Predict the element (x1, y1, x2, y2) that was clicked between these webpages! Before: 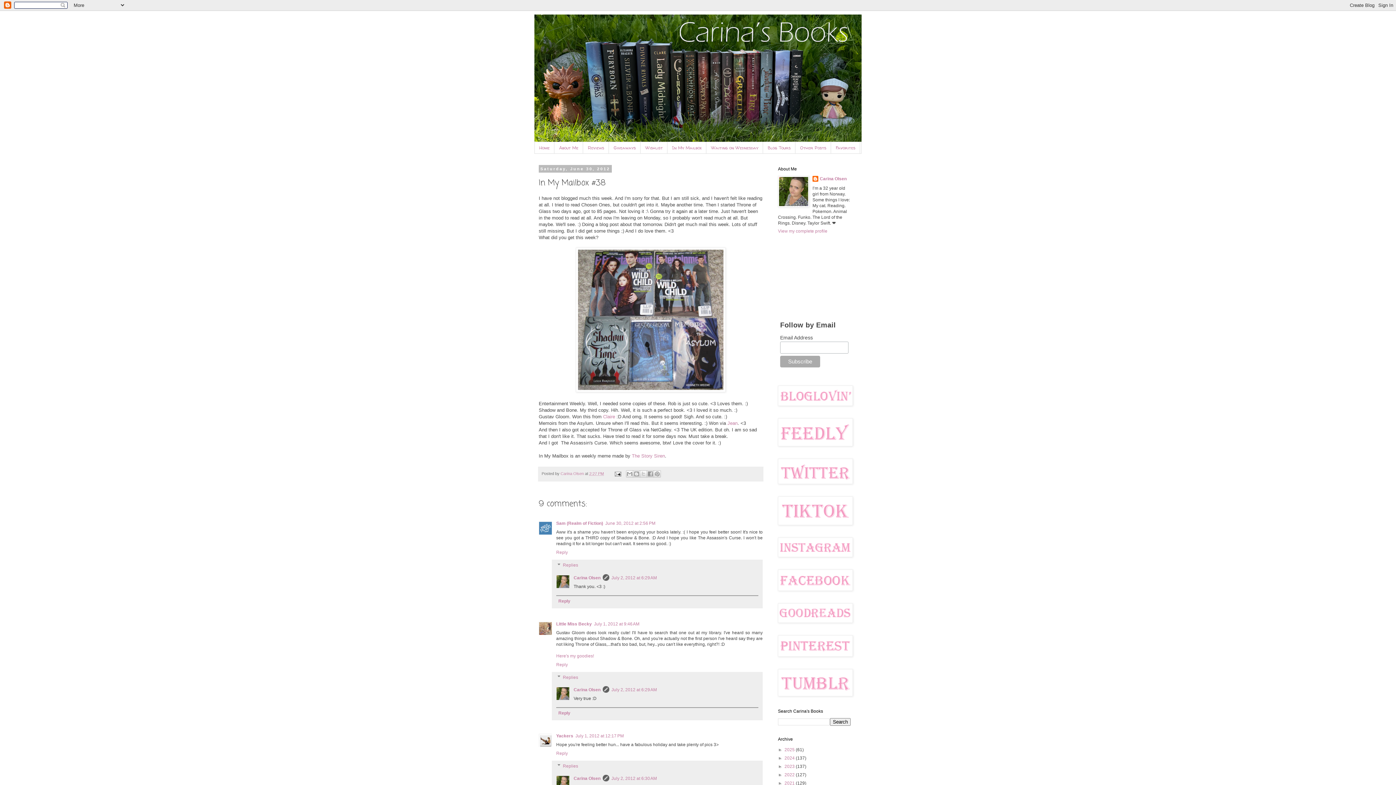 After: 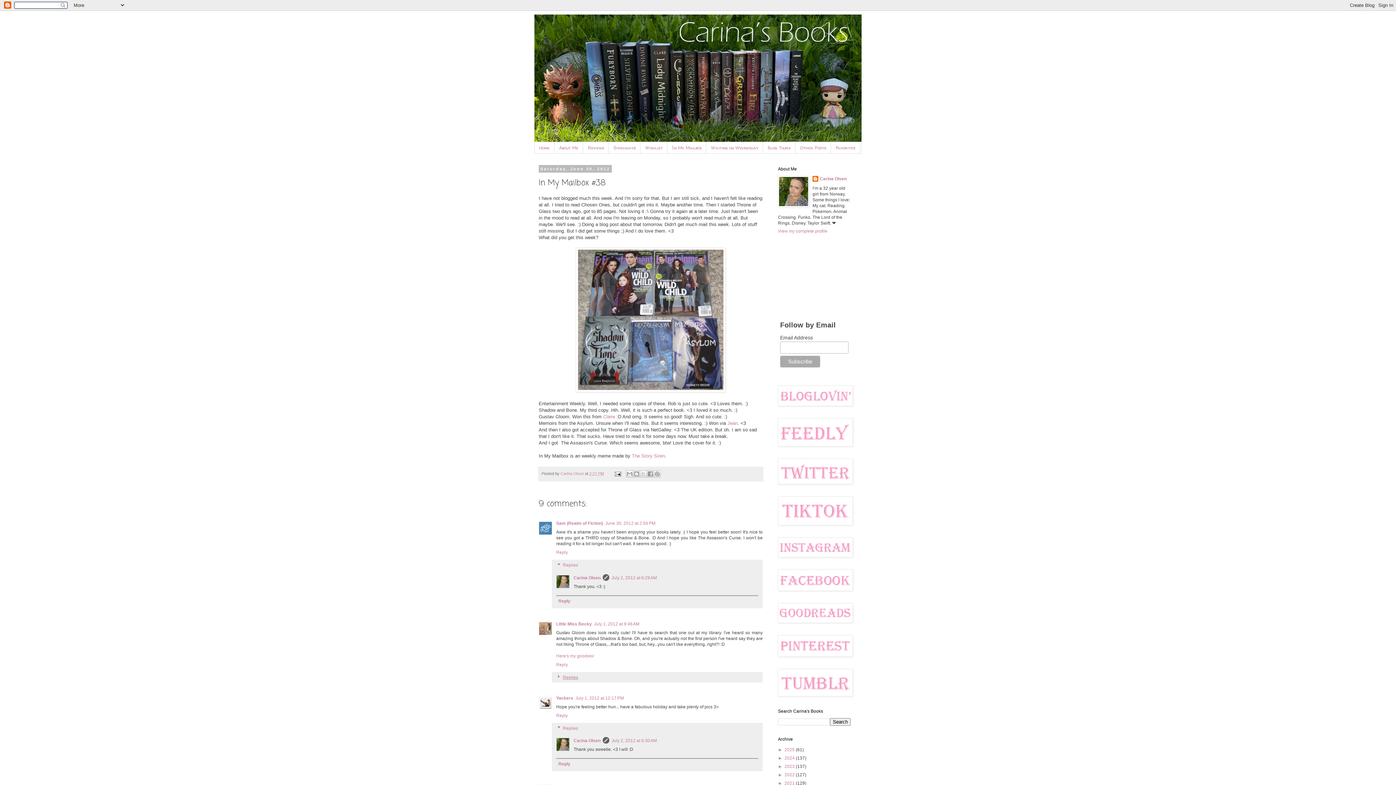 Action: bbox: (562, 675, 578, 680) label: Replies